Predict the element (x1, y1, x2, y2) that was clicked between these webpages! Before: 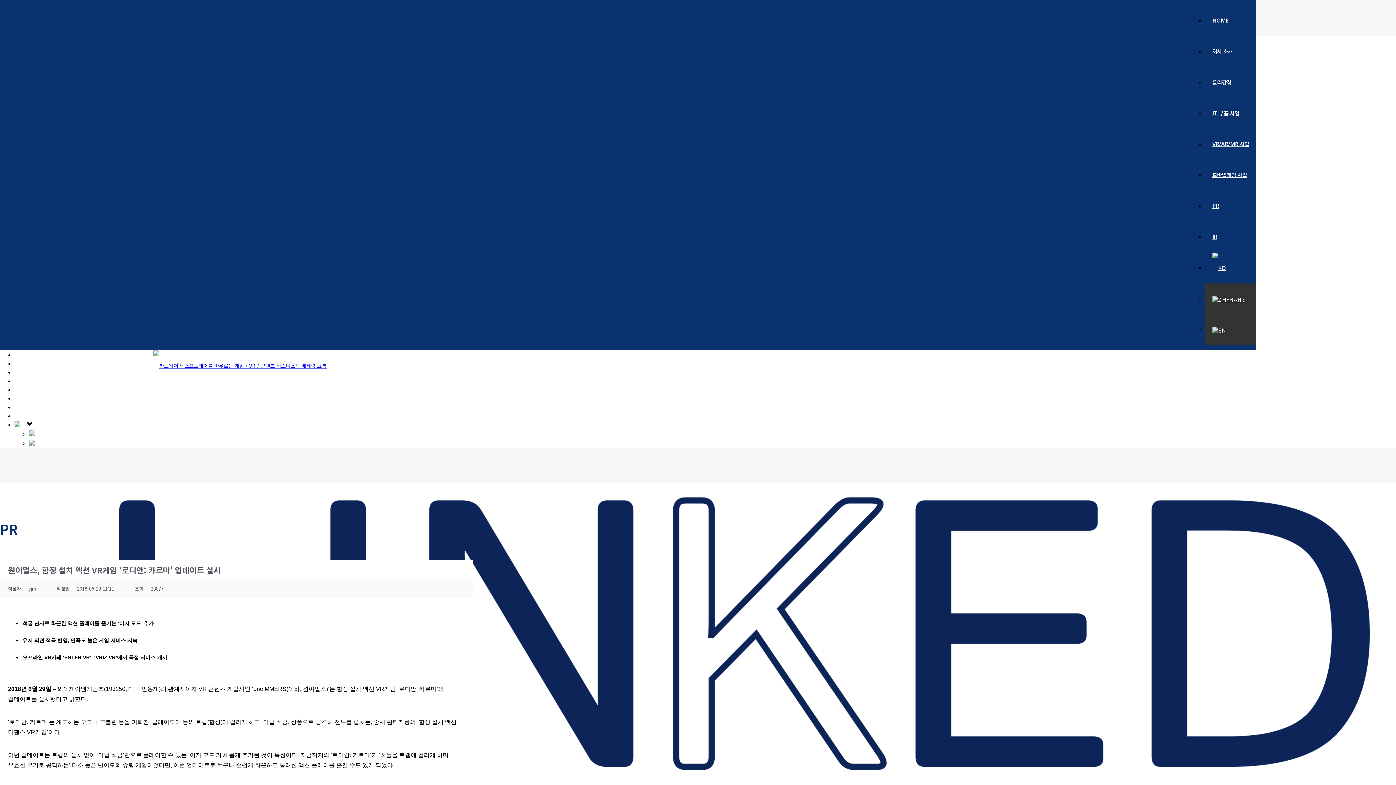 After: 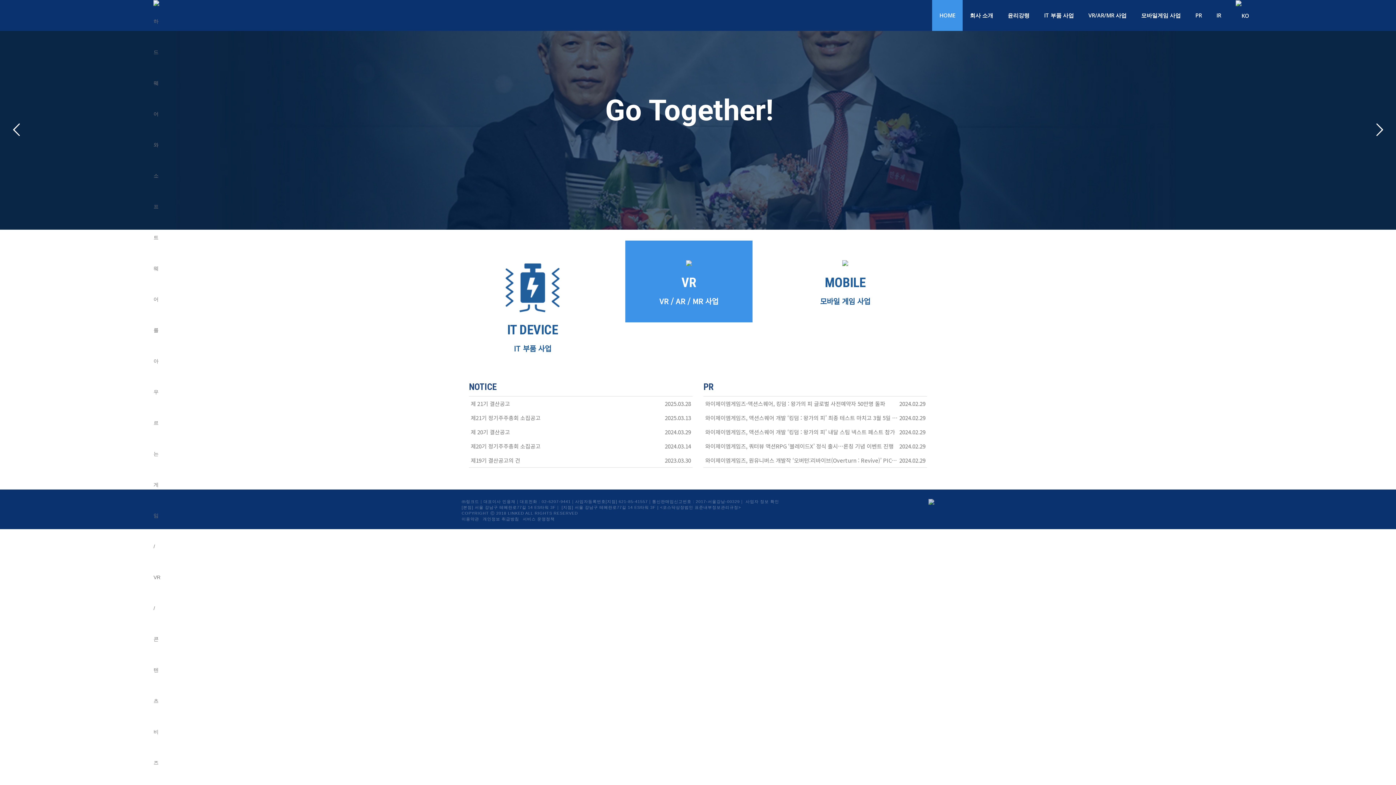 Action: bbox: (14, 351, 30, 358) label: HOME